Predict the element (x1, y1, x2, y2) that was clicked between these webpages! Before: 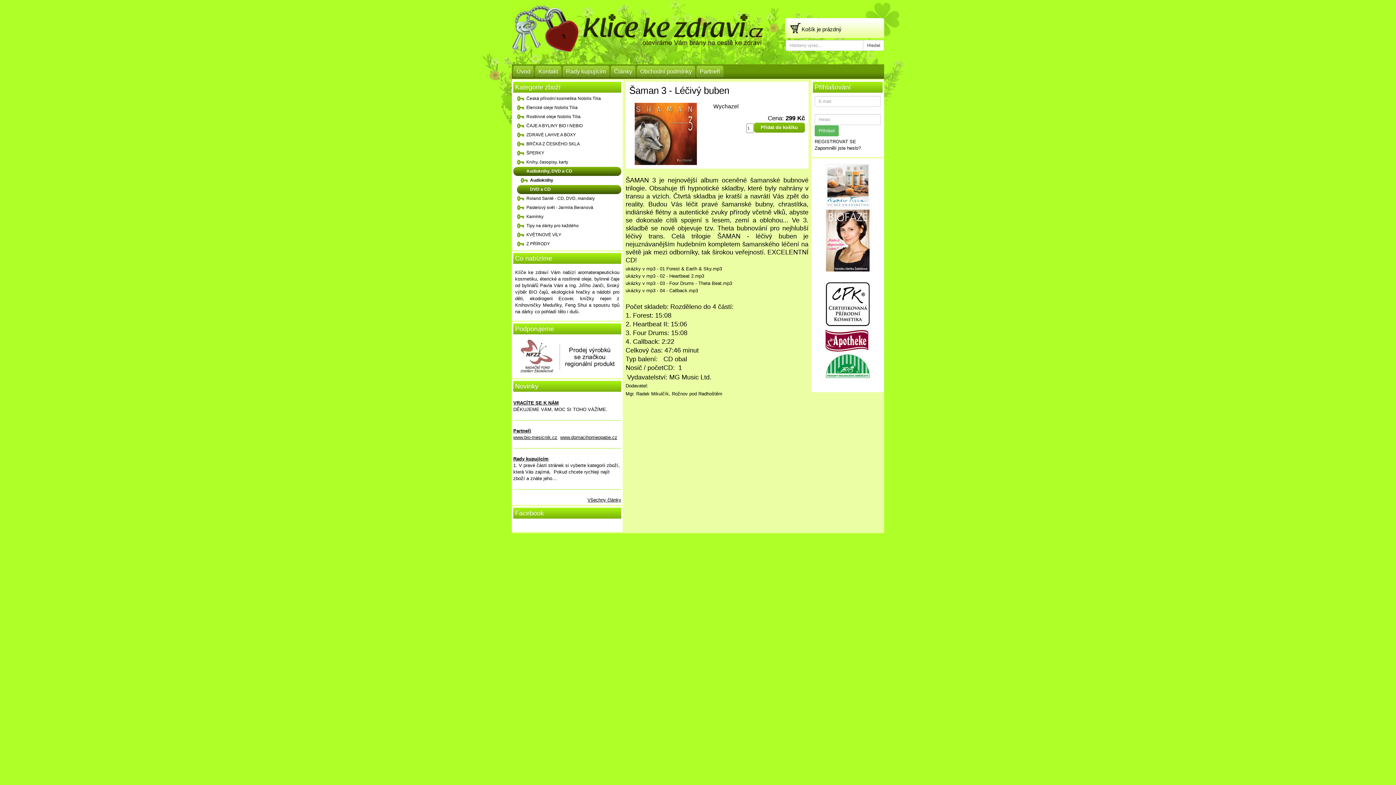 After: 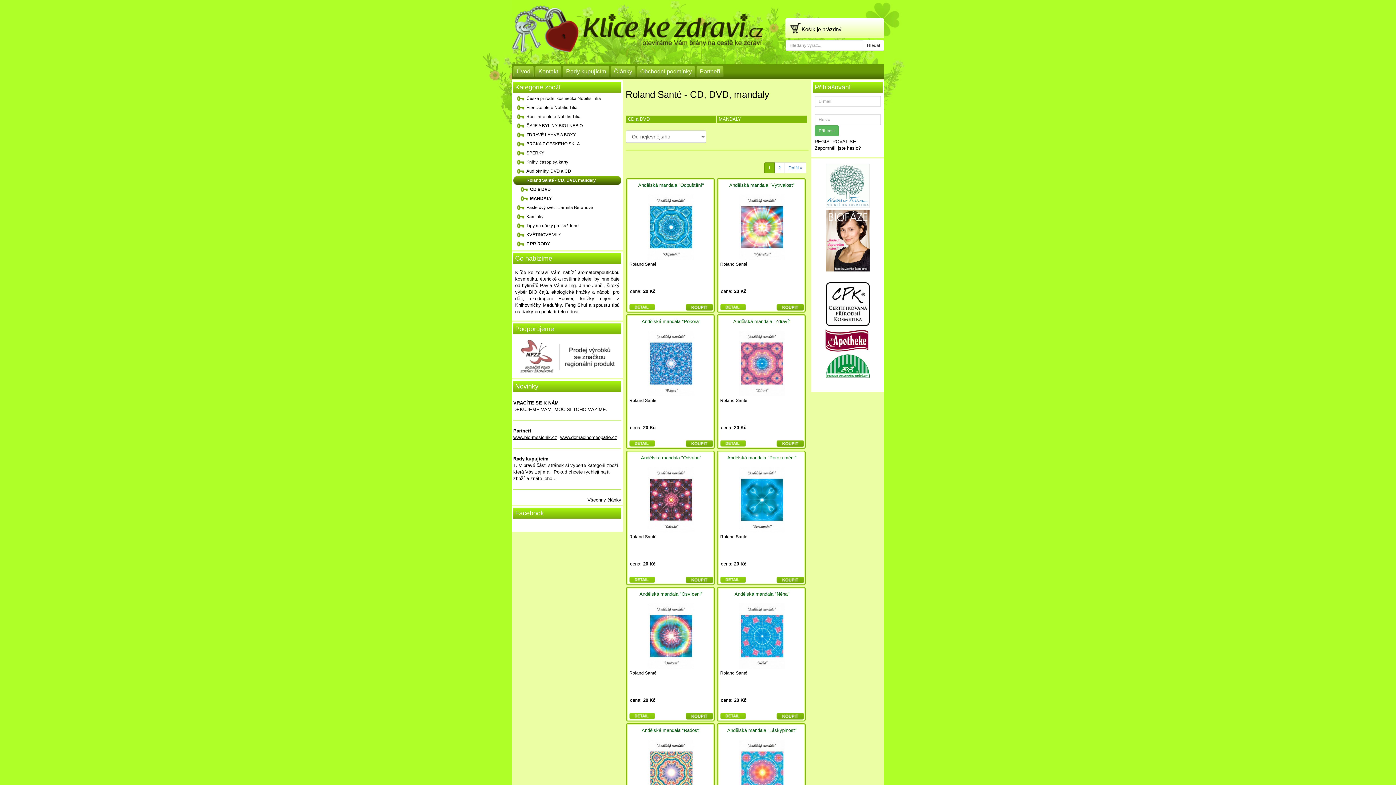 Action: label: Roland Santé - CD, DVD, mandaly bbox: (513, 194, 621, 203)